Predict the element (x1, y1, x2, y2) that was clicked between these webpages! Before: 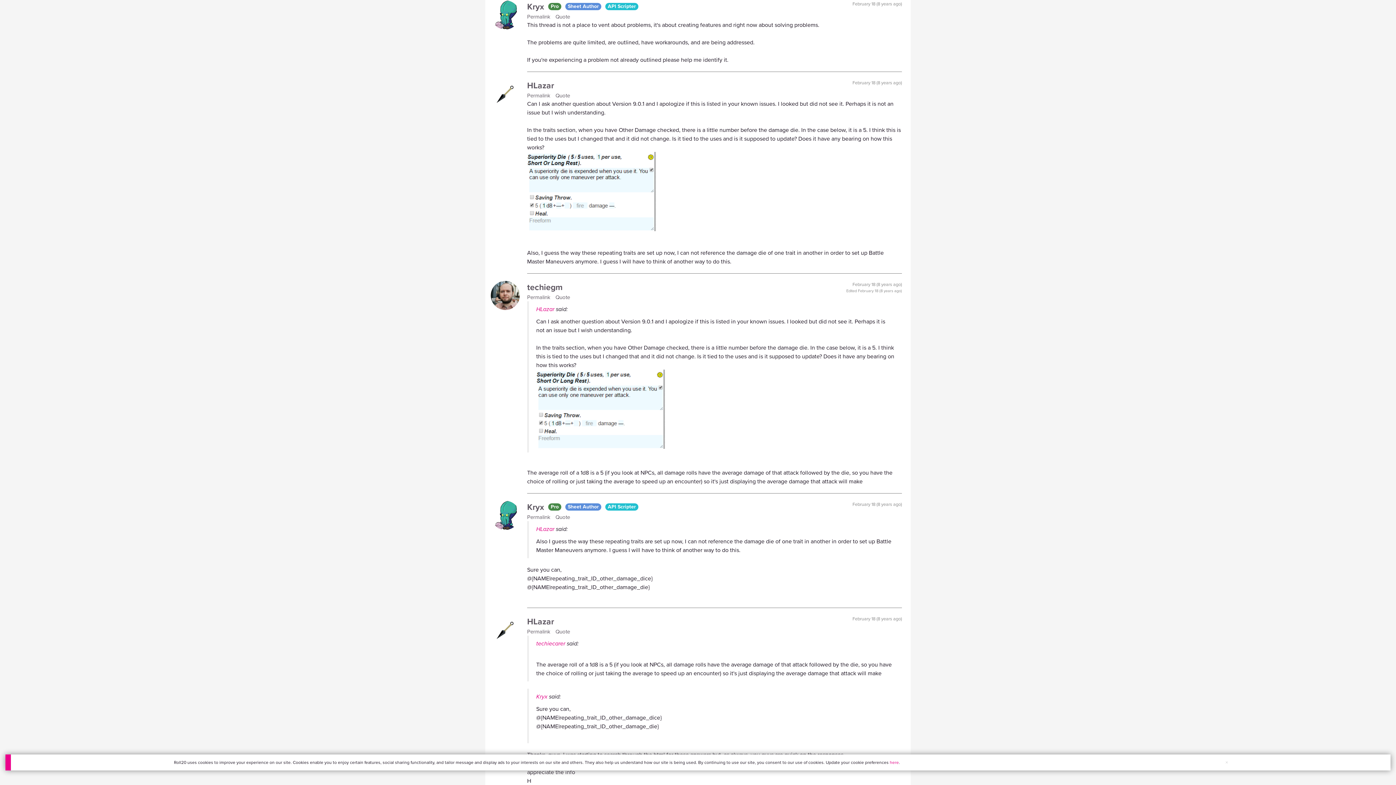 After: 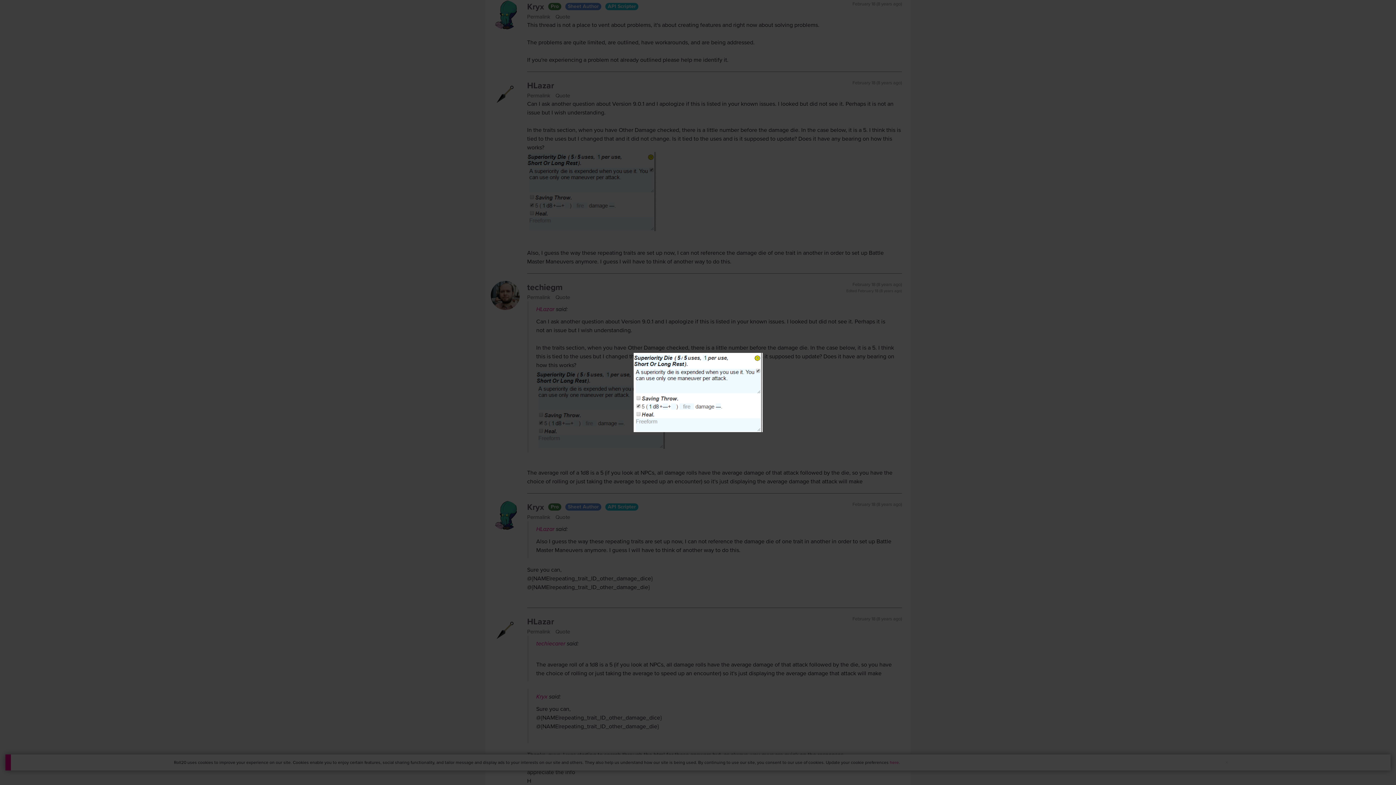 Action: bbox: (536, 369, 894, 448)